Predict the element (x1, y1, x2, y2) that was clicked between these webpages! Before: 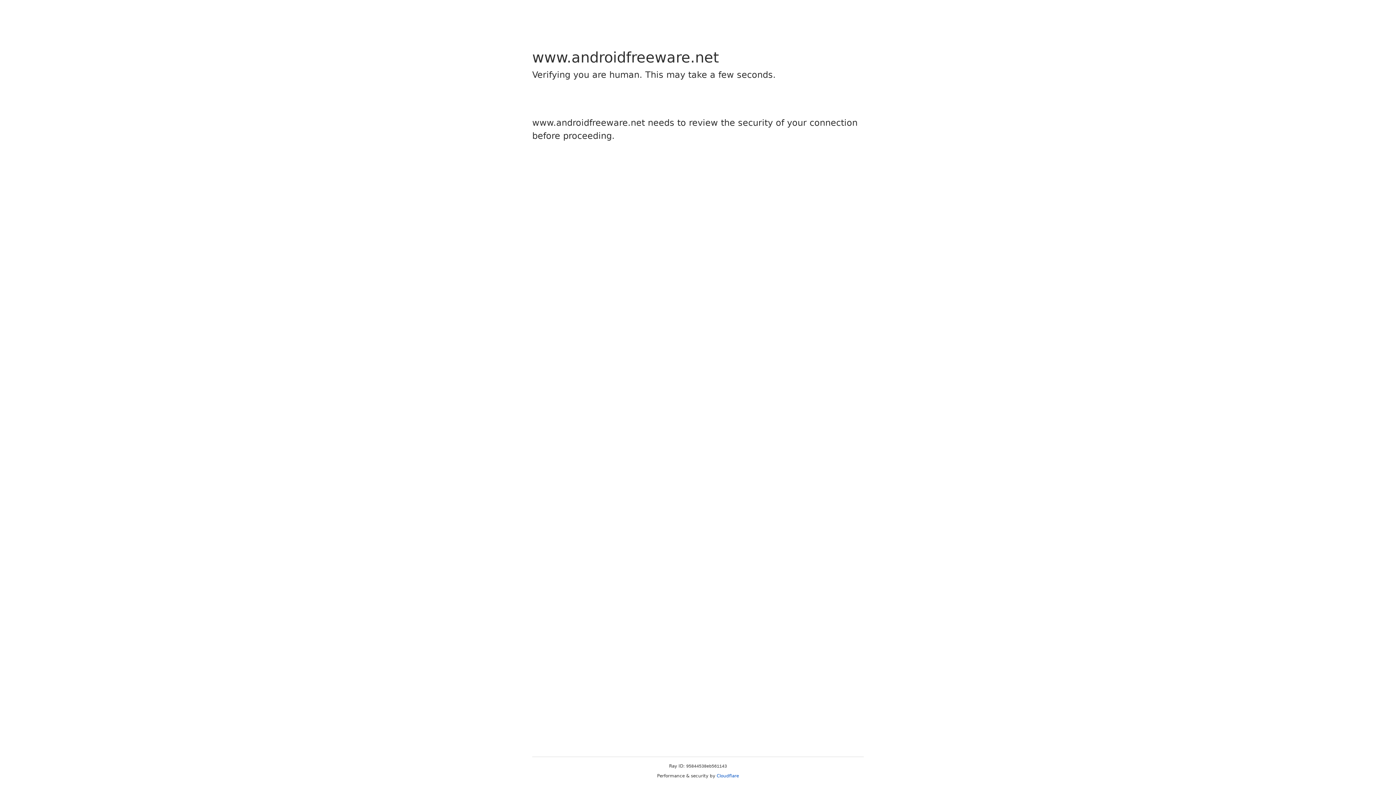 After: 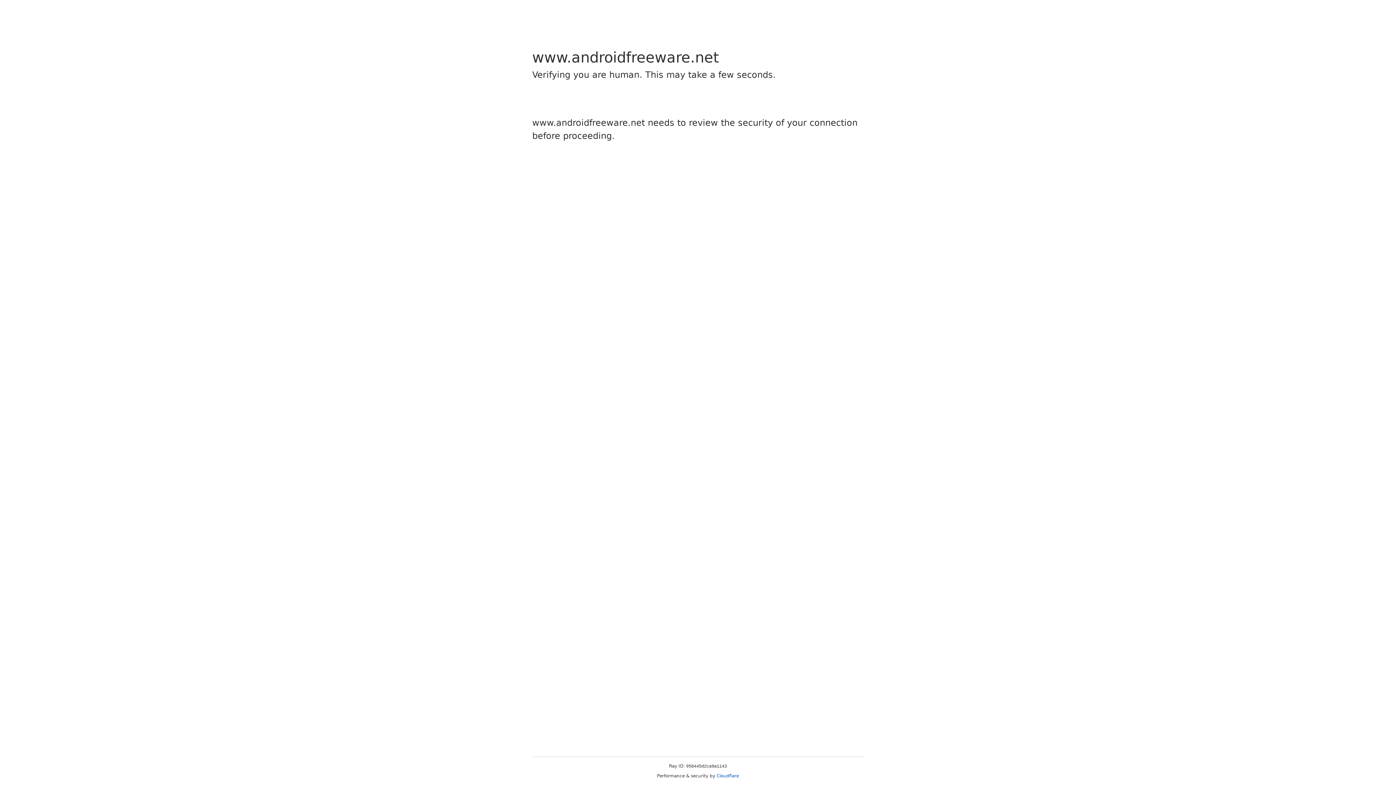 Action: bbox: (716, 773, 739, 778) label: Cloudflare